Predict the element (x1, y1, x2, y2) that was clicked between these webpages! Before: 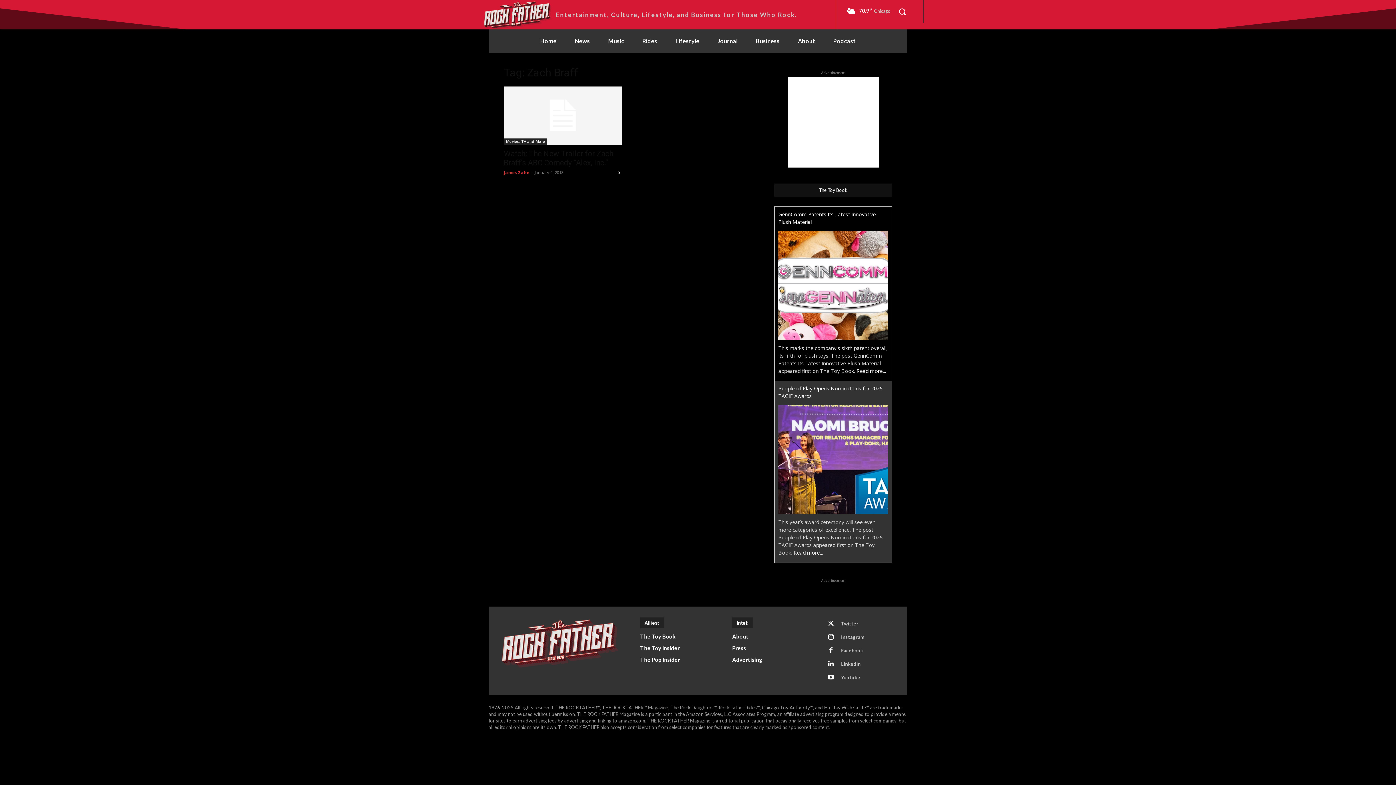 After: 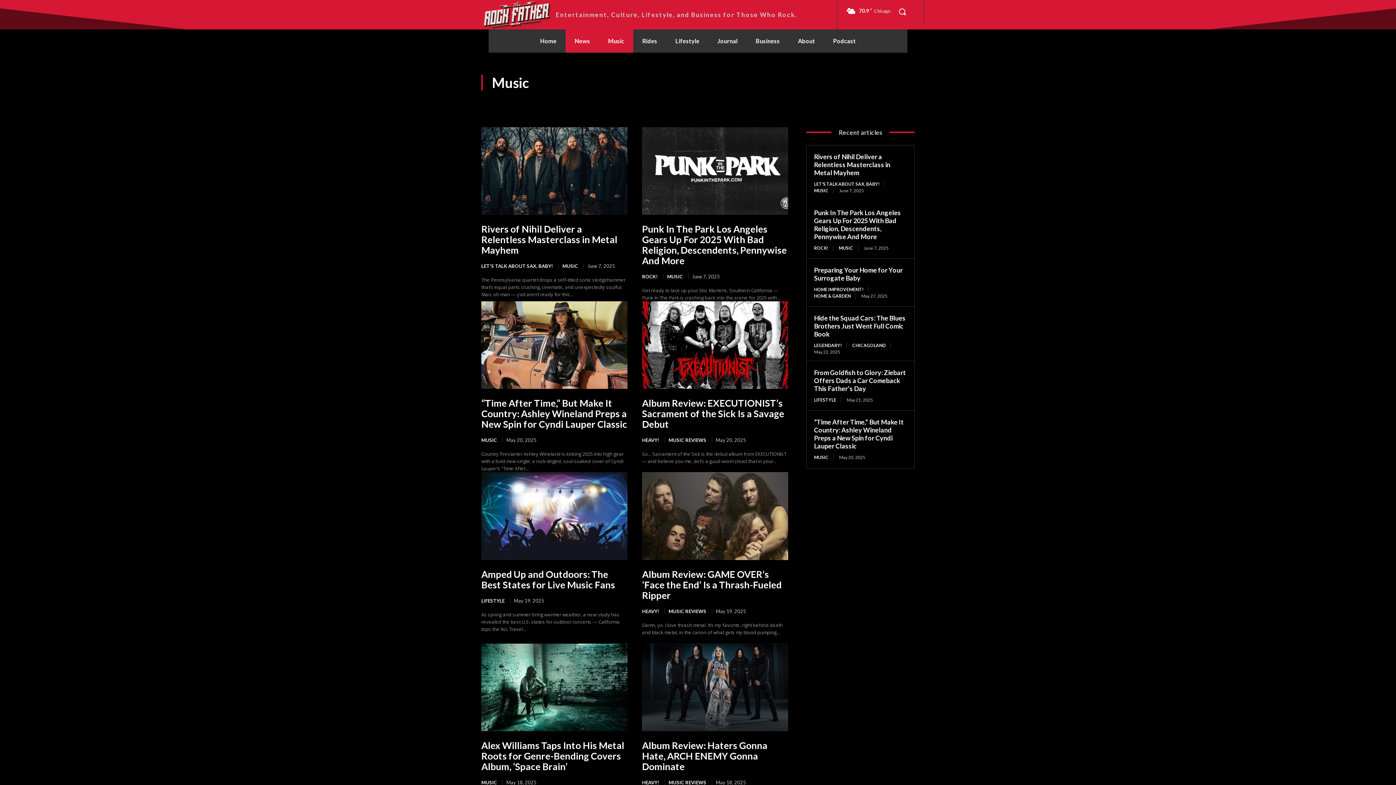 Action: bbox: (599, 29, 633, 52) label: Music